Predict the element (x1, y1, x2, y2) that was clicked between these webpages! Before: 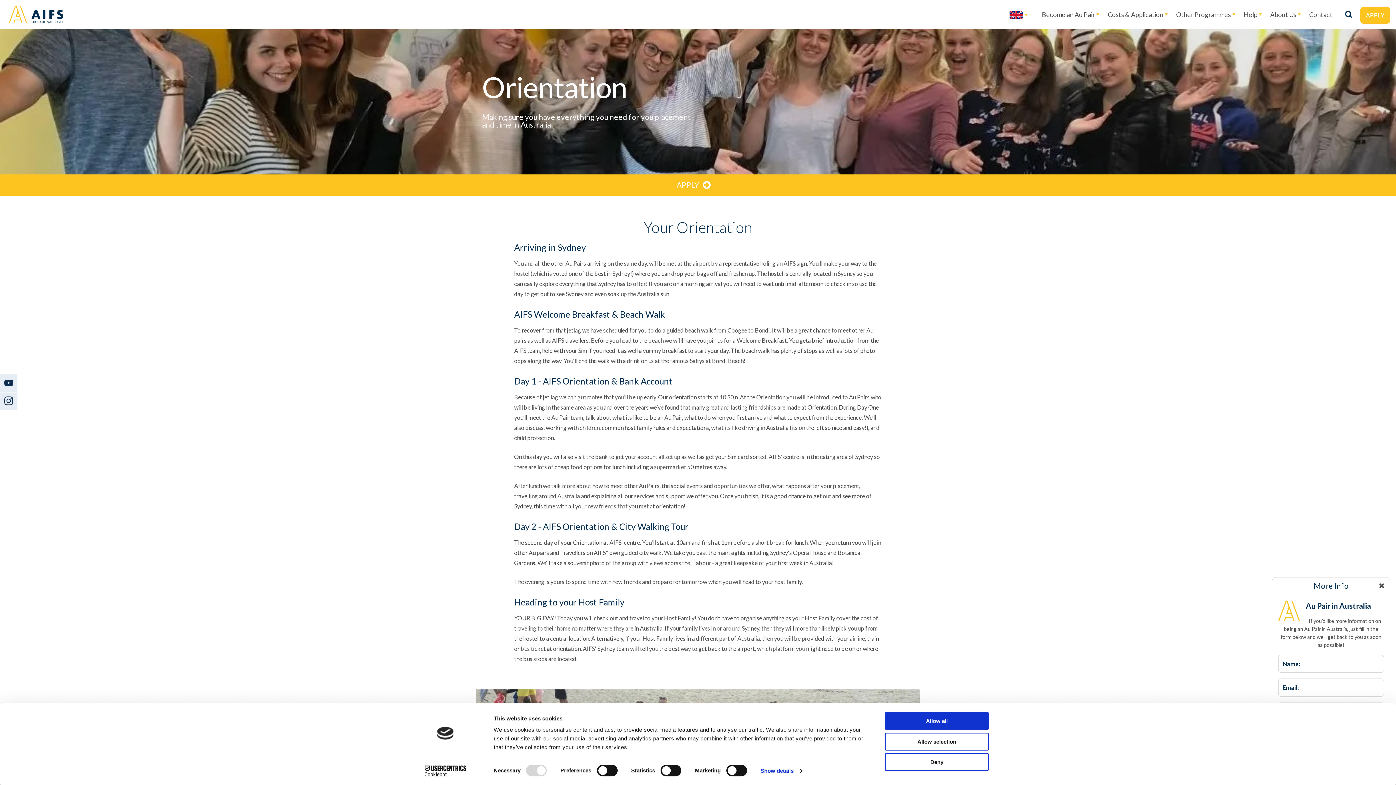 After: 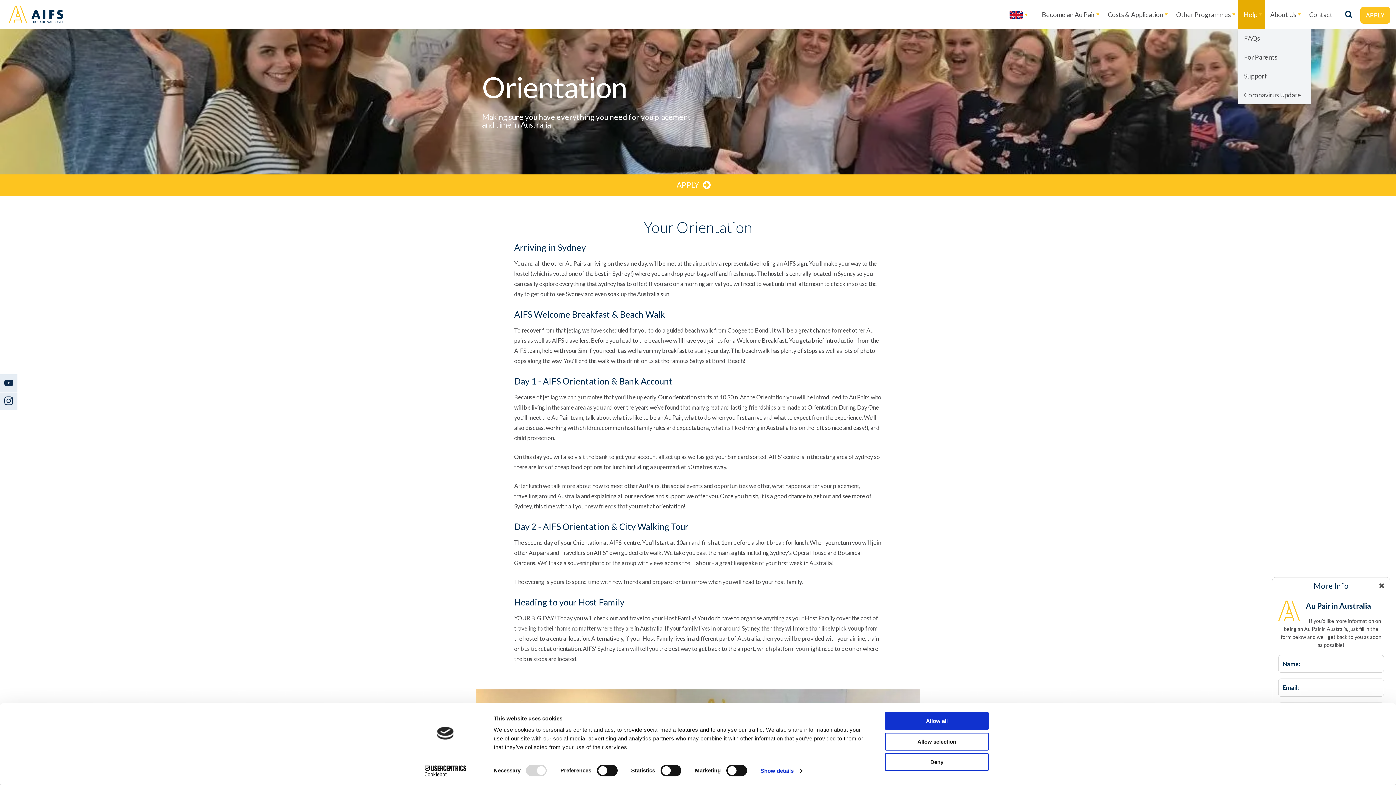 Action: bbox: (1238, 0, 1265, 29) label: Help